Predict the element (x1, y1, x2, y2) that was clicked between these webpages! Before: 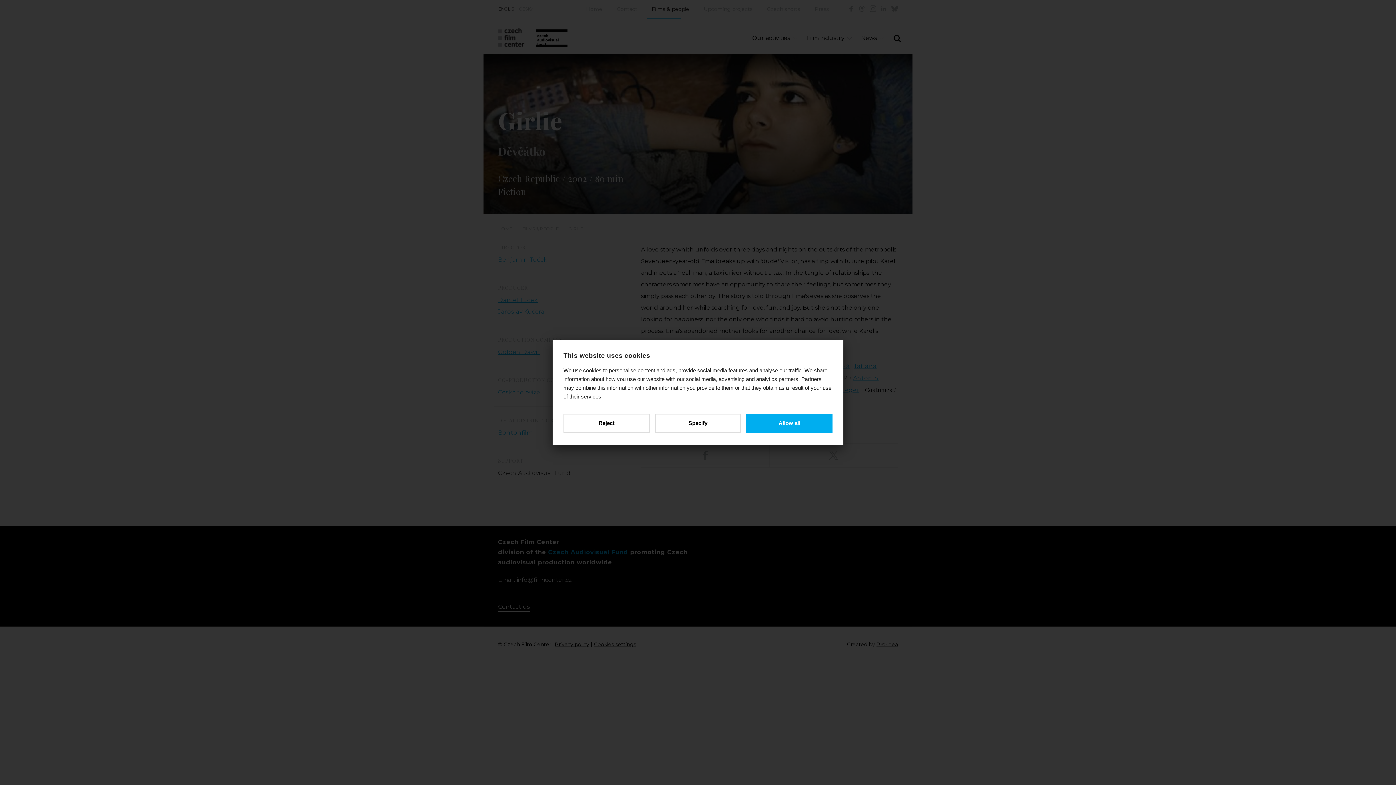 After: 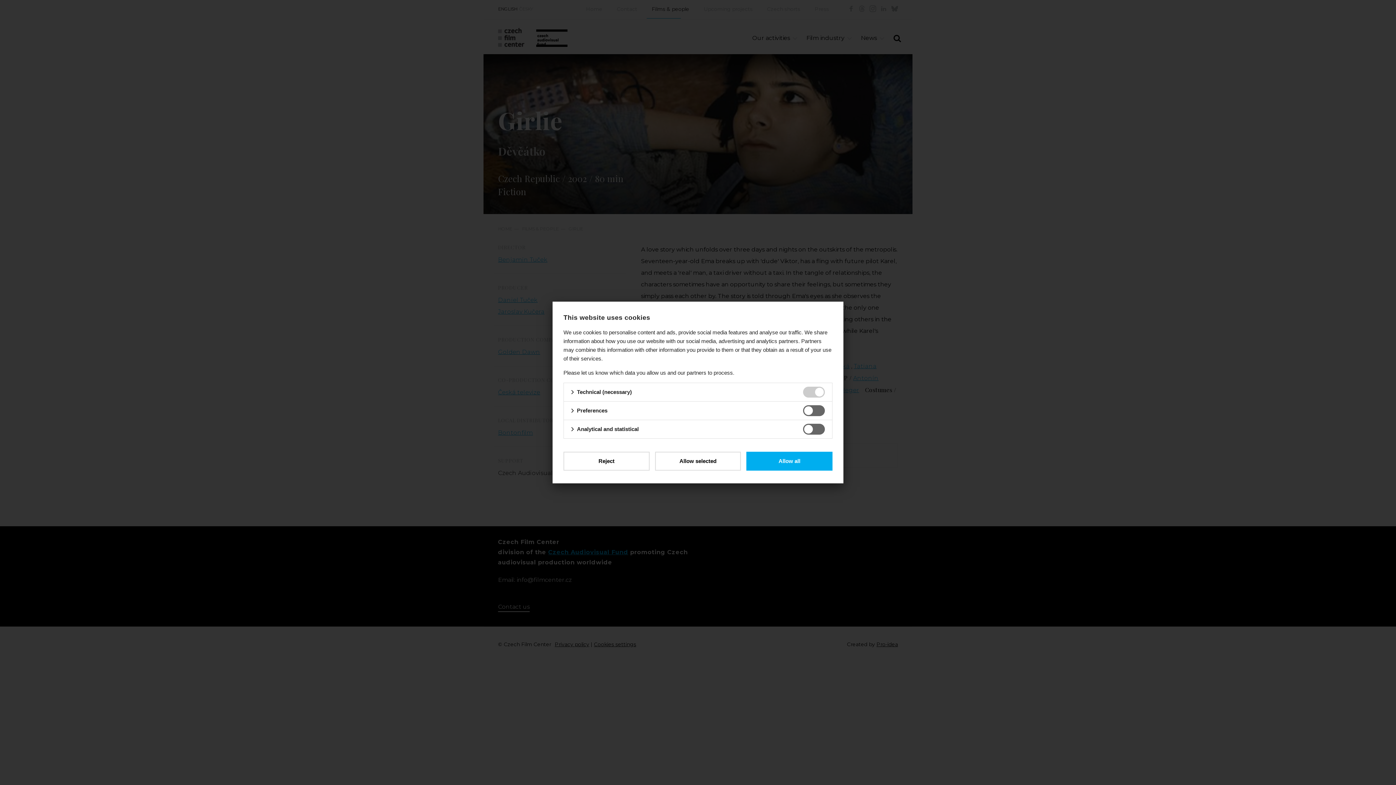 Action: bbox: (655, 414, 741, 432) label: Specify